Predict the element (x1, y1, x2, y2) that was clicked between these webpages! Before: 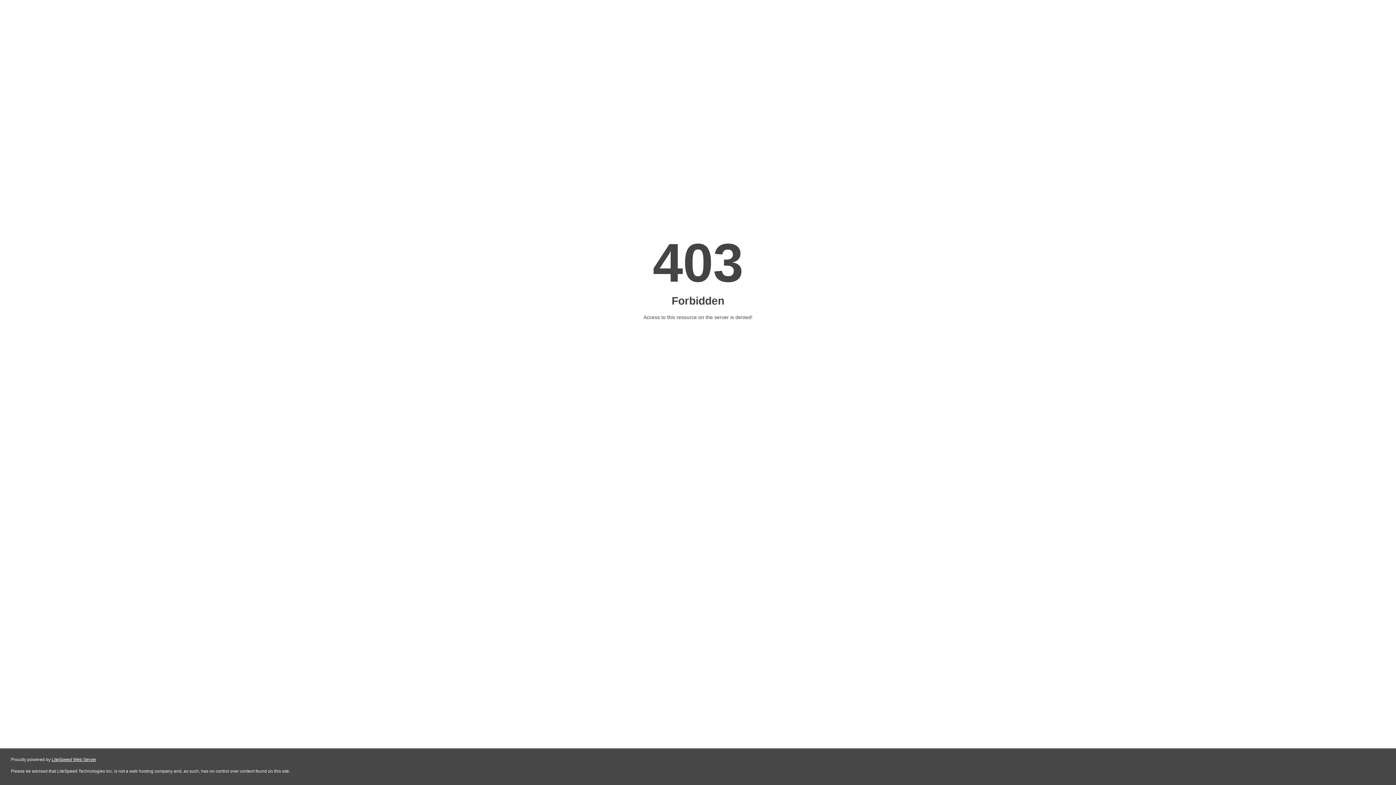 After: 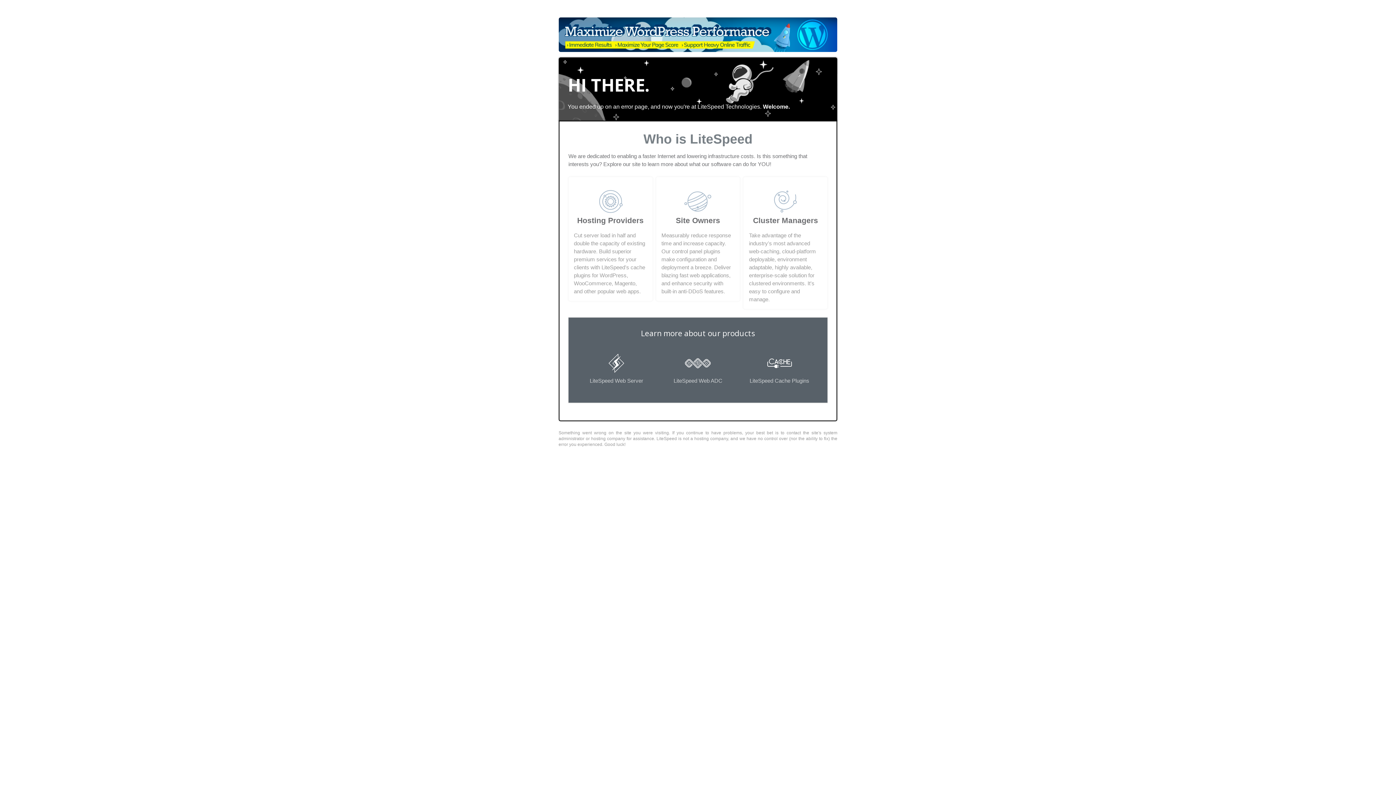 Action: label: LiteSpeed Web Server bbox: (51, 757, 96, 762)